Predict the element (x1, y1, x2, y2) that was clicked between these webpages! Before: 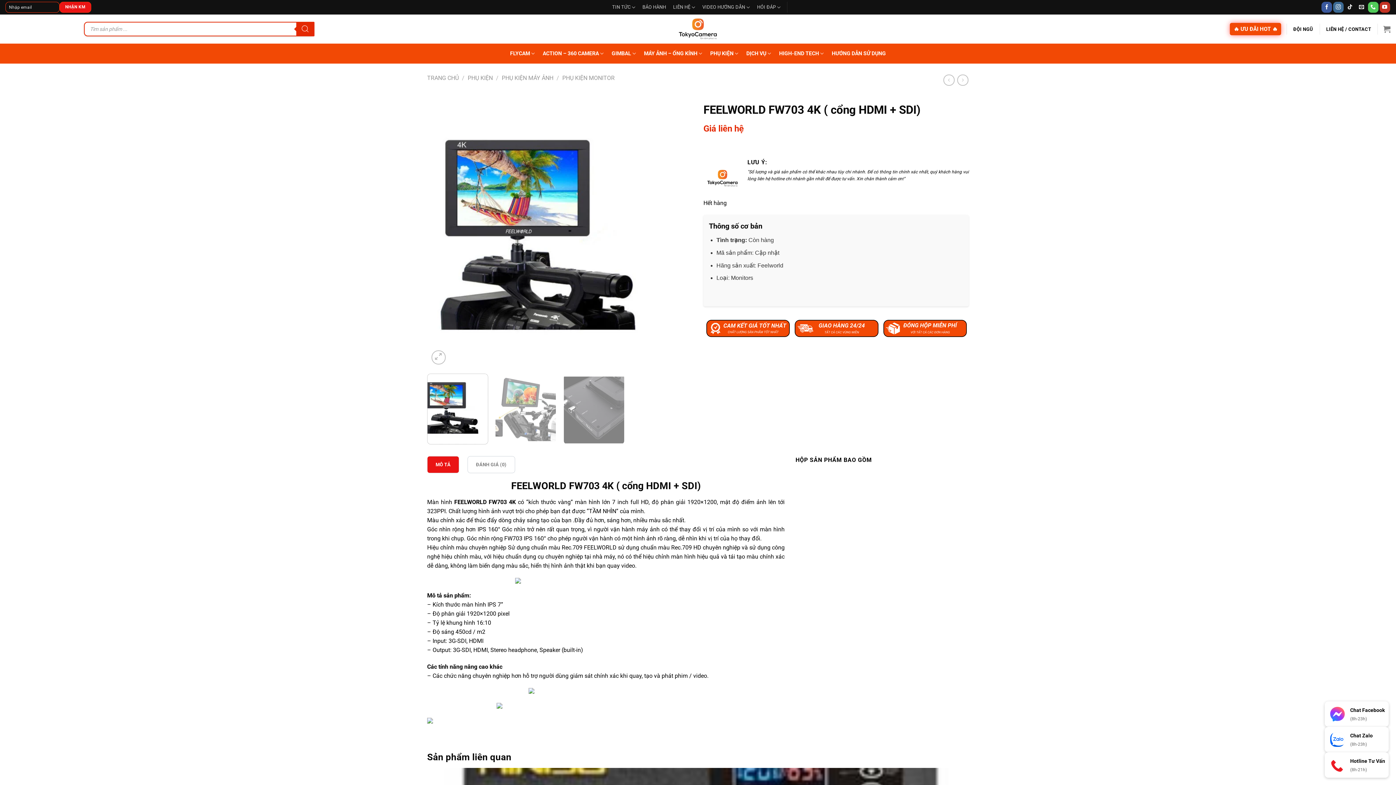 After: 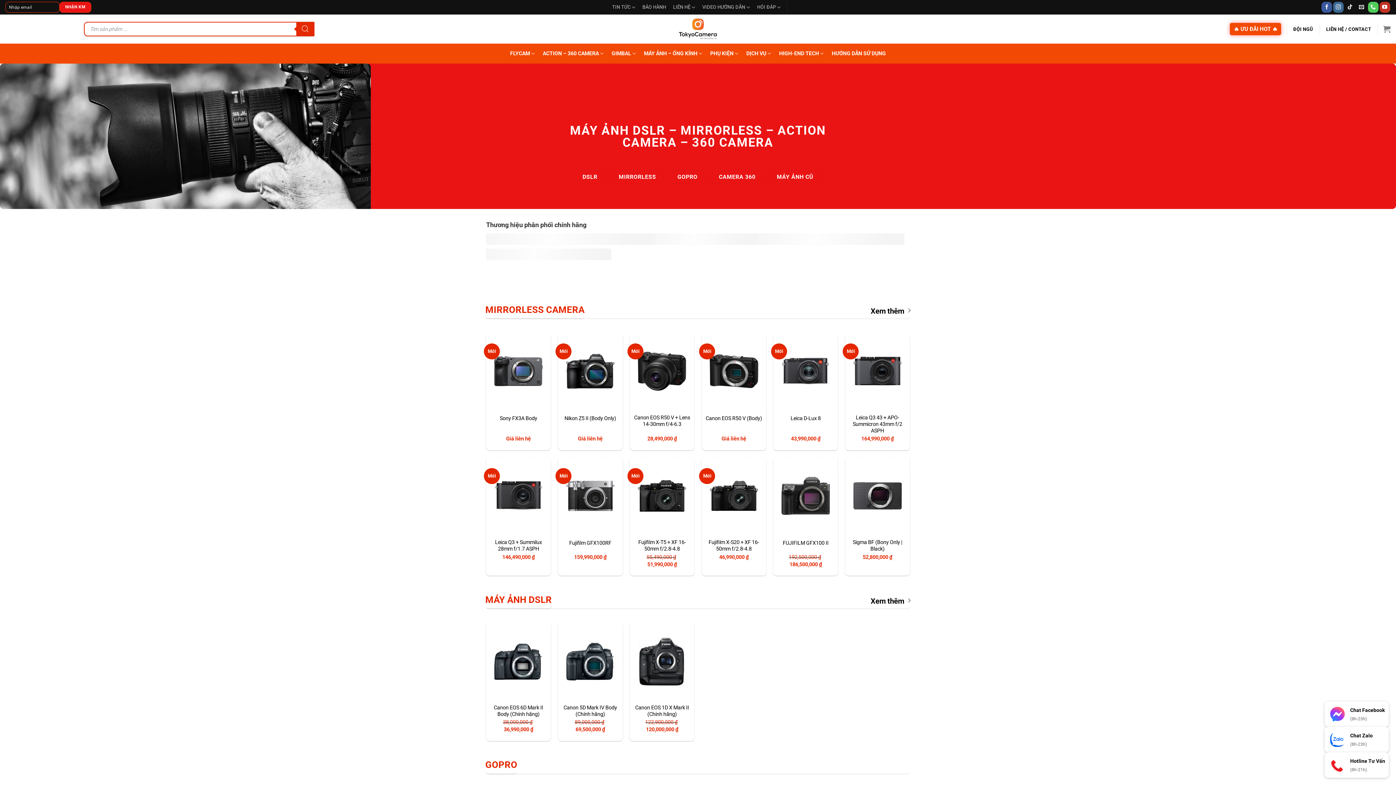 Action: label: MÁY ẢNH – ỐNG KÍNH bbox: (640, 44, 706, 62)